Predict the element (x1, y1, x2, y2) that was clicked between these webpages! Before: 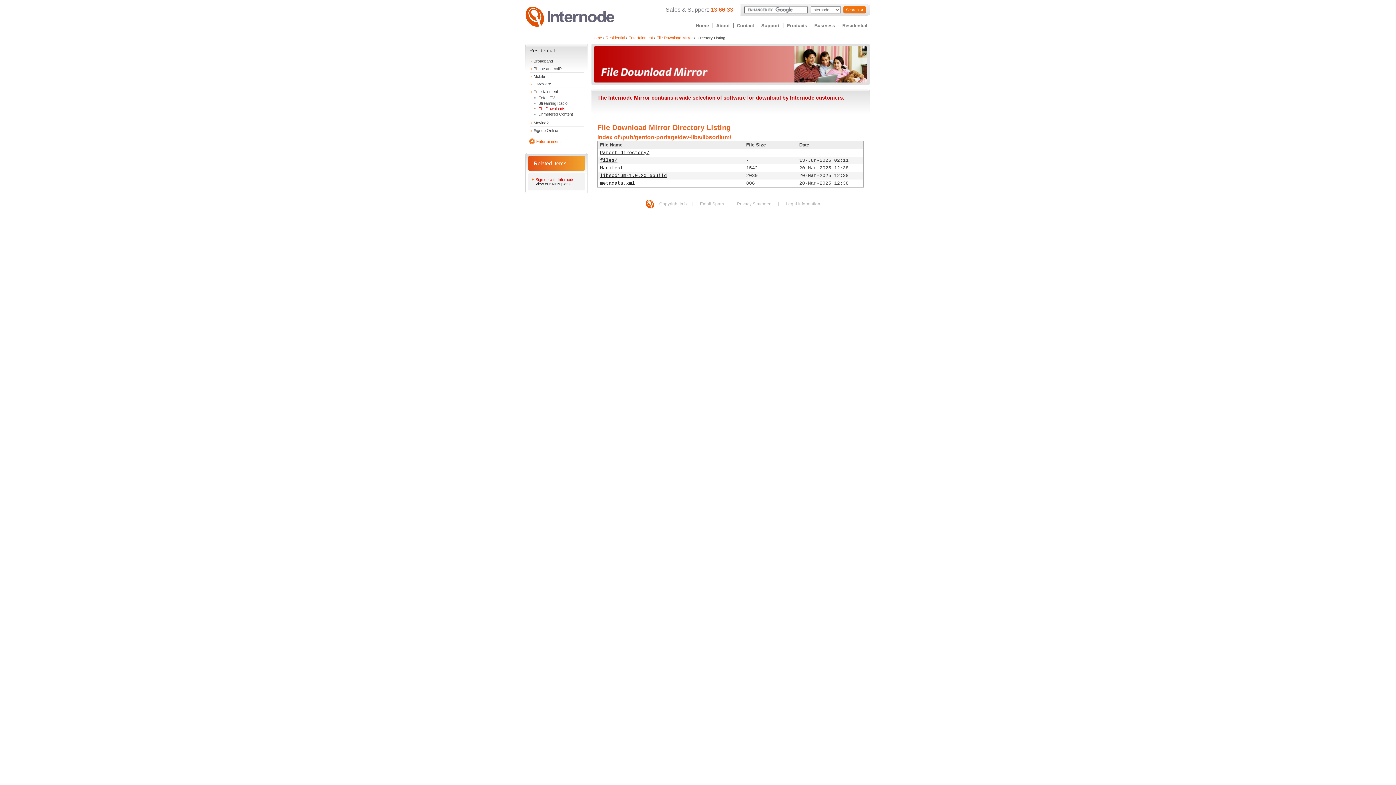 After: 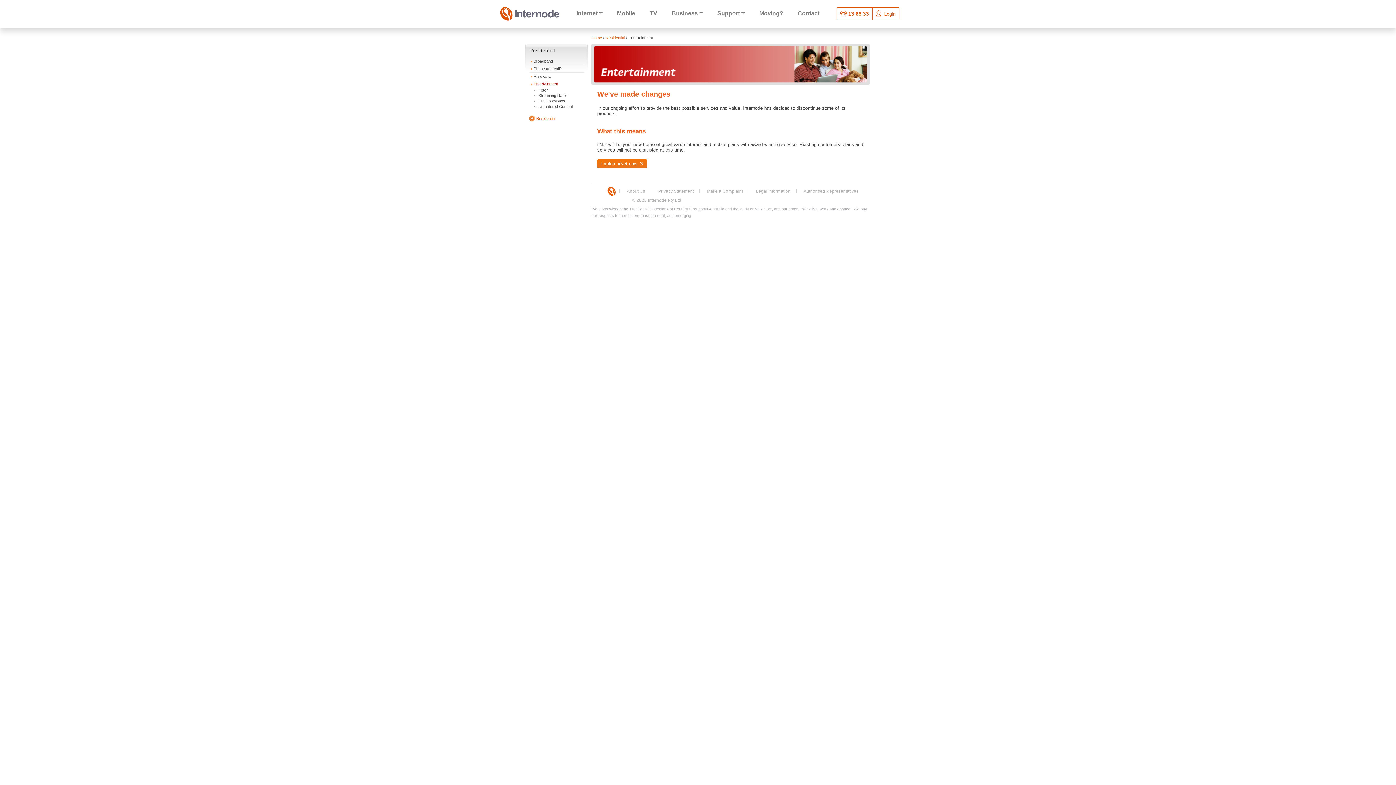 Action: label: Entertainment bbox: (536, 139, 560, 143)